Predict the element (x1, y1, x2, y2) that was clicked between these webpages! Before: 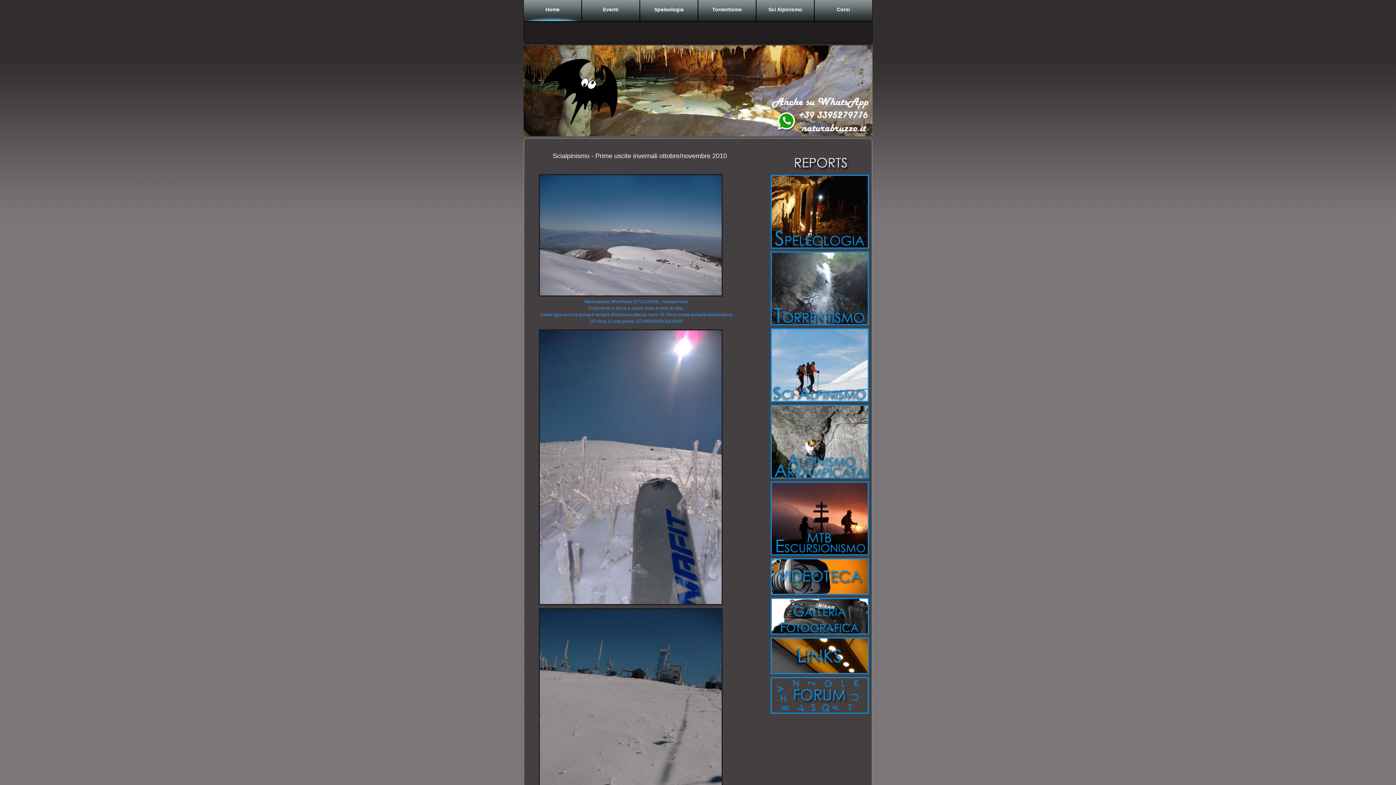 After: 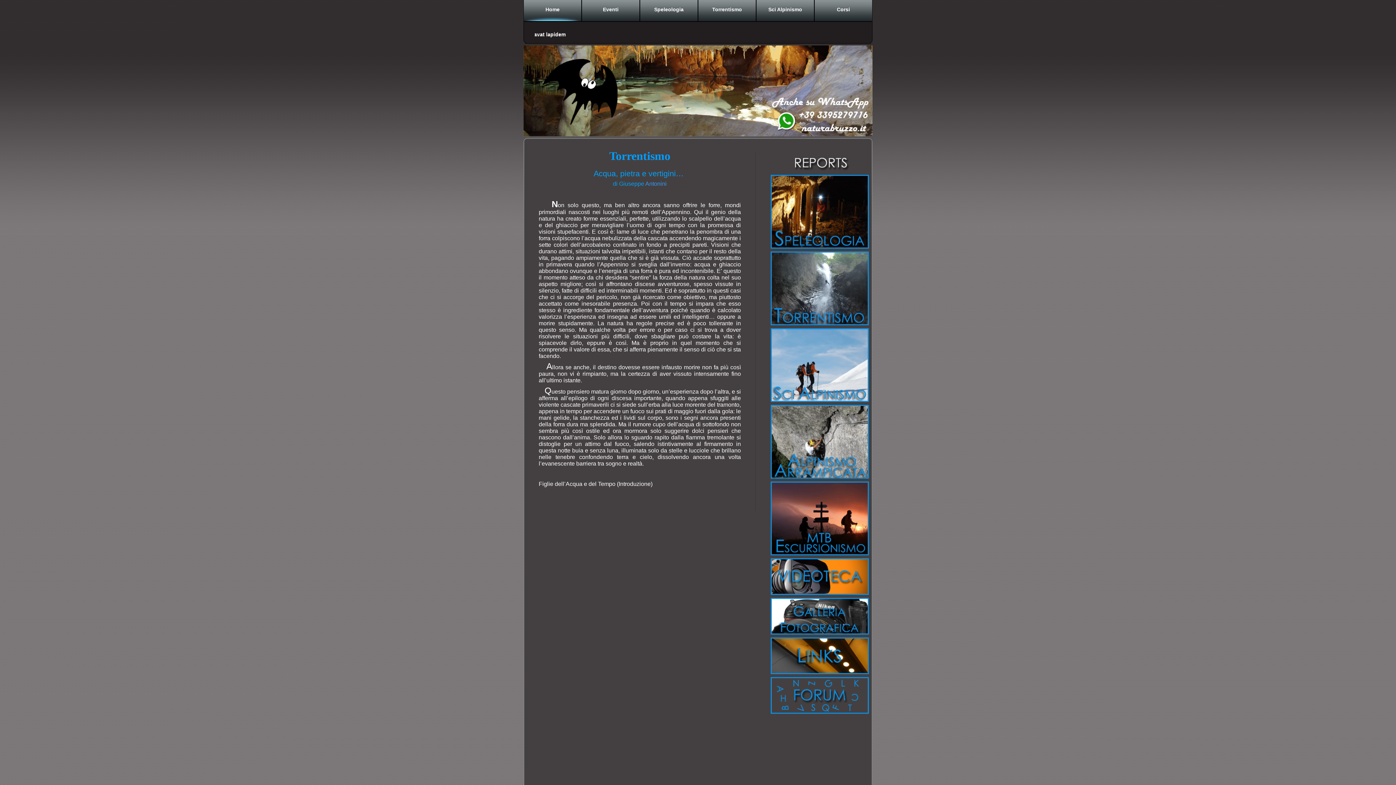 Action: bbox: (698, 0, 756, 21) label: Torrentismo